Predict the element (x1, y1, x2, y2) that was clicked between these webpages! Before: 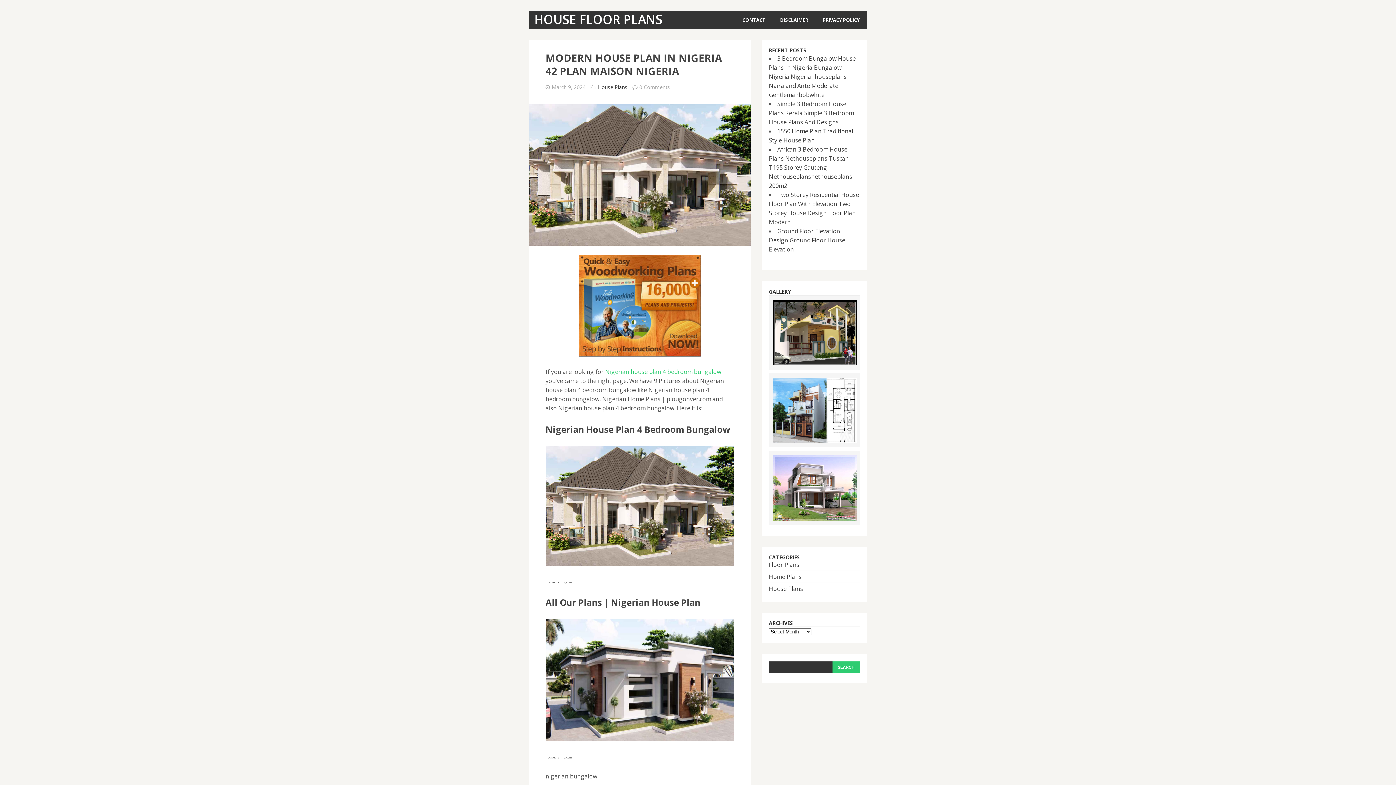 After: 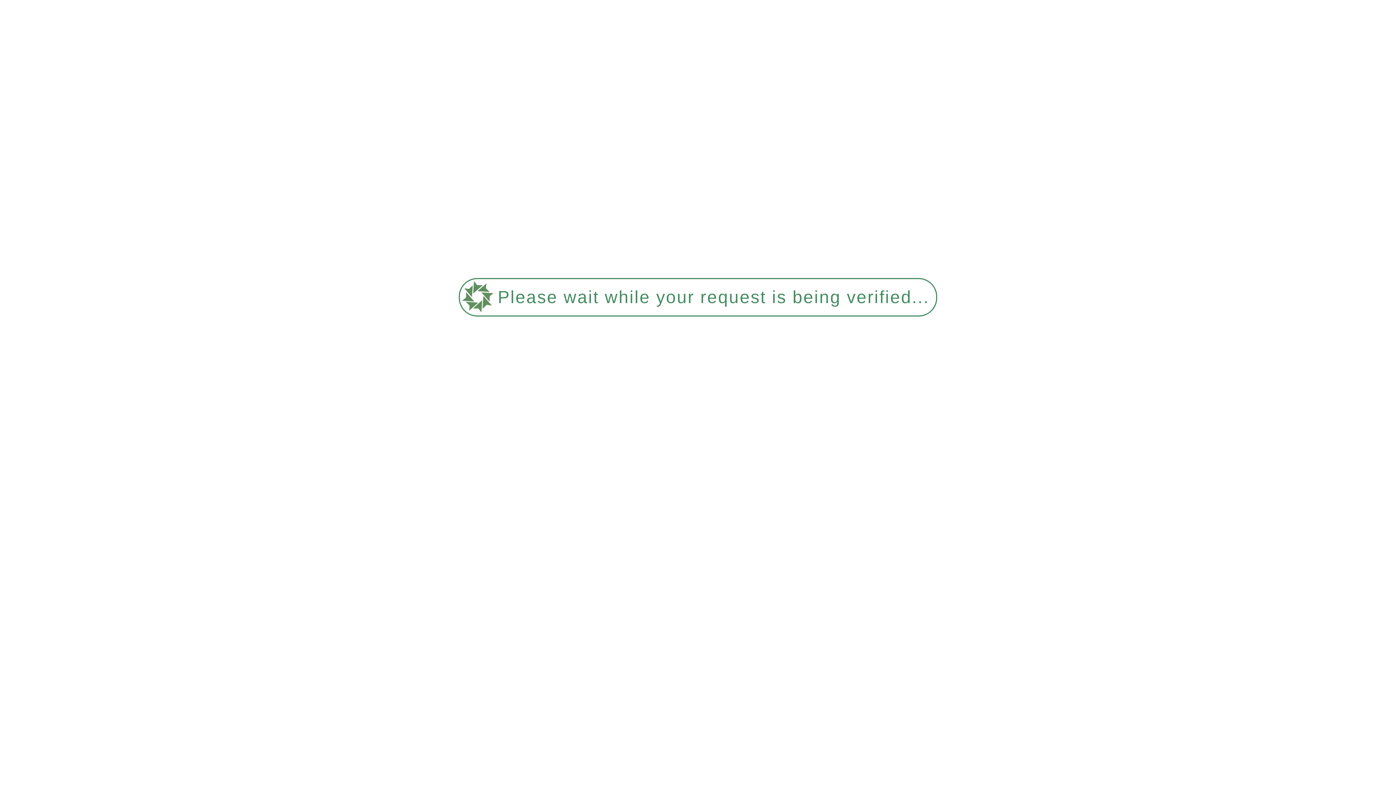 Action: label: Simple 3 Bedroom House Plans Kerala Simple 3 Bedroom House Plans And Designs bbox: (769, 100, 854, 126)